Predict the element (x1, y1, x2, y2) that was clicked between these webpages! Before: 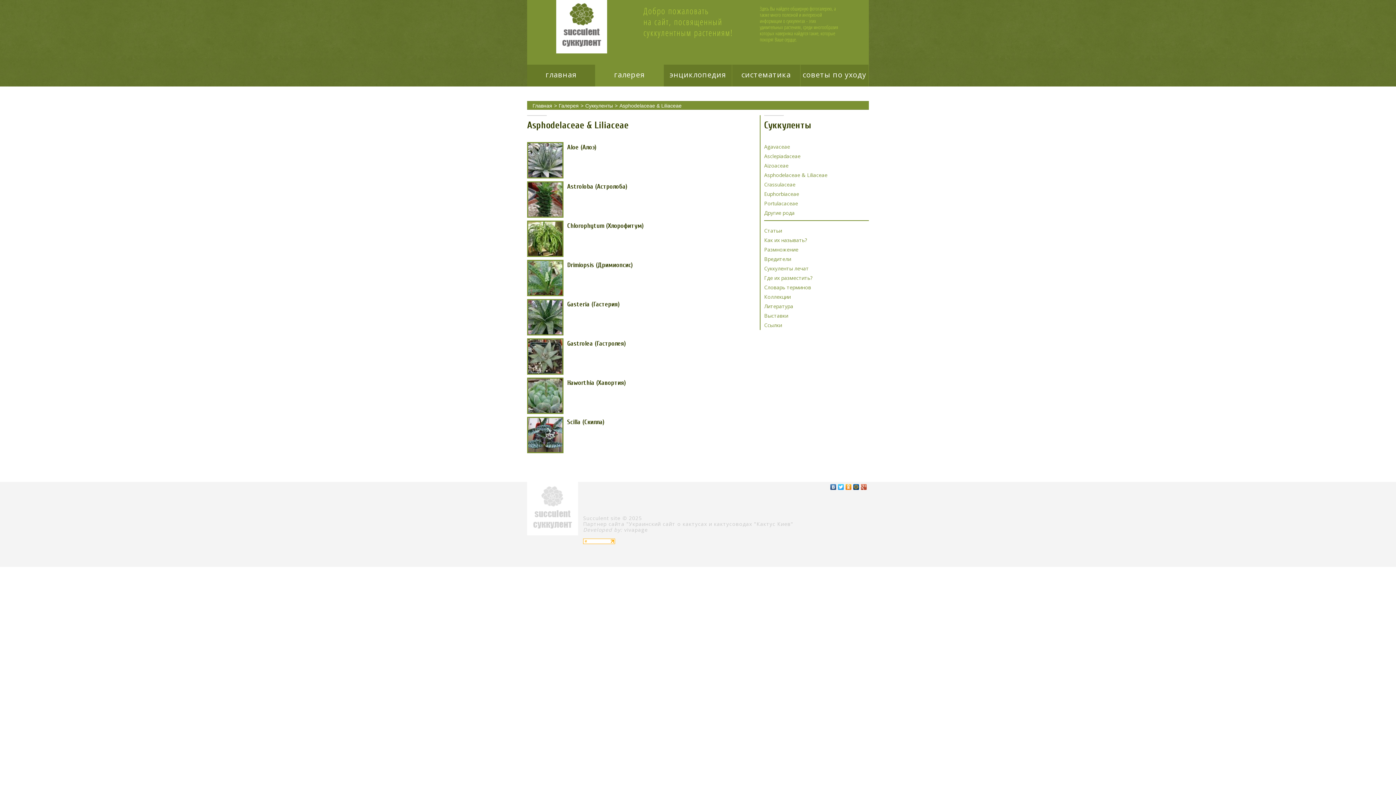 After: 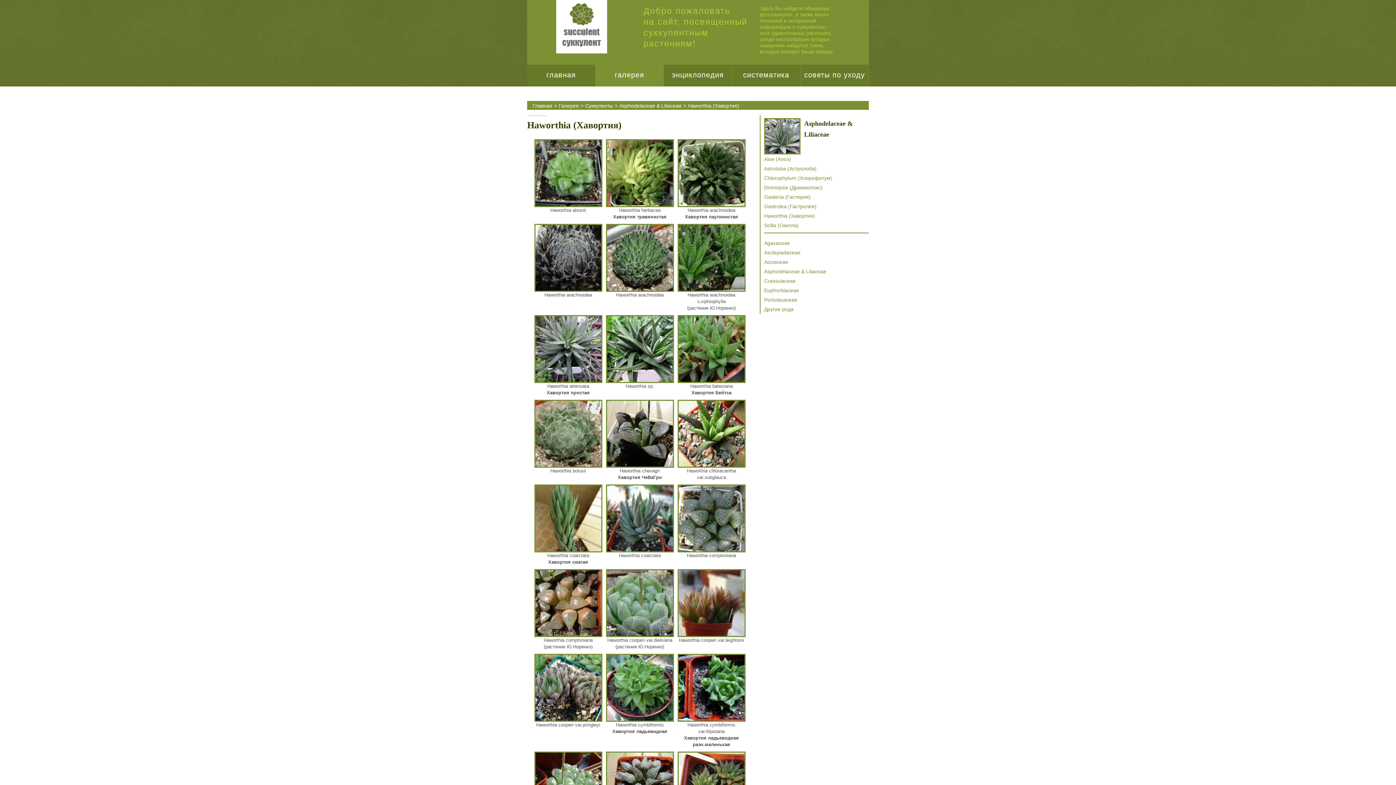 Action: bbox: (567, 379, 626, 386) label: Haworthia (Хавортия)